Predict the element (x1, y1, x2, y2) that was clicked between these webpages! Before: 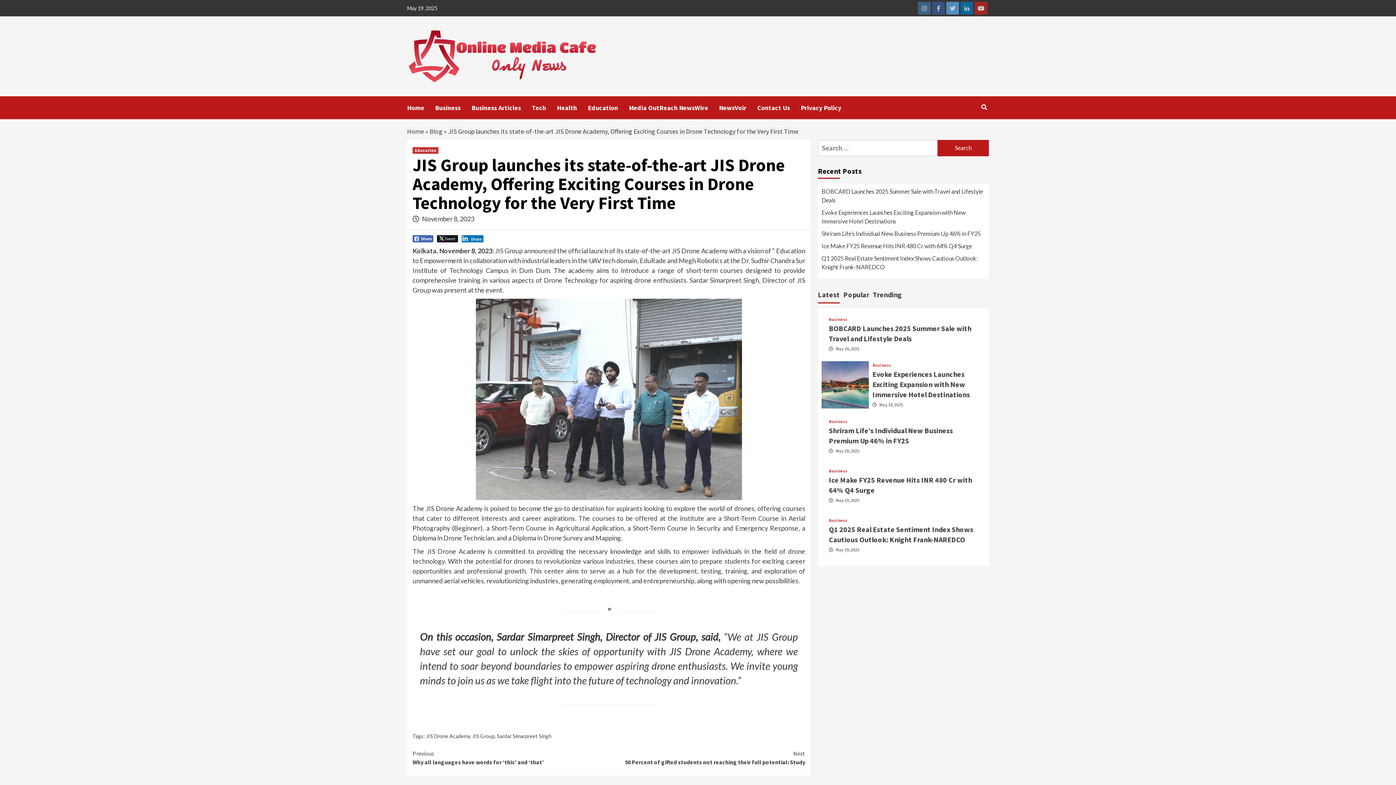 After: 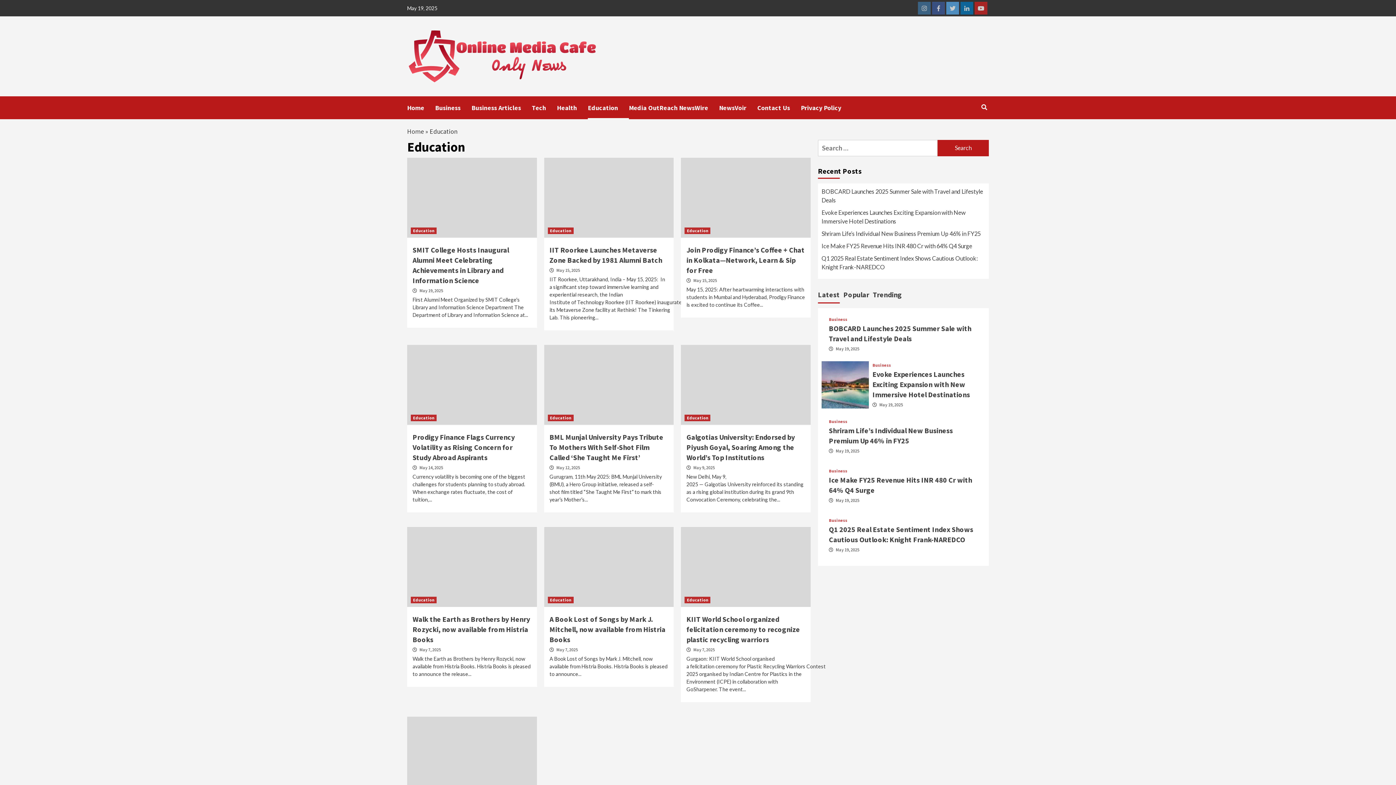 Action: label: Education bbox: (412, 147, 438, 153)